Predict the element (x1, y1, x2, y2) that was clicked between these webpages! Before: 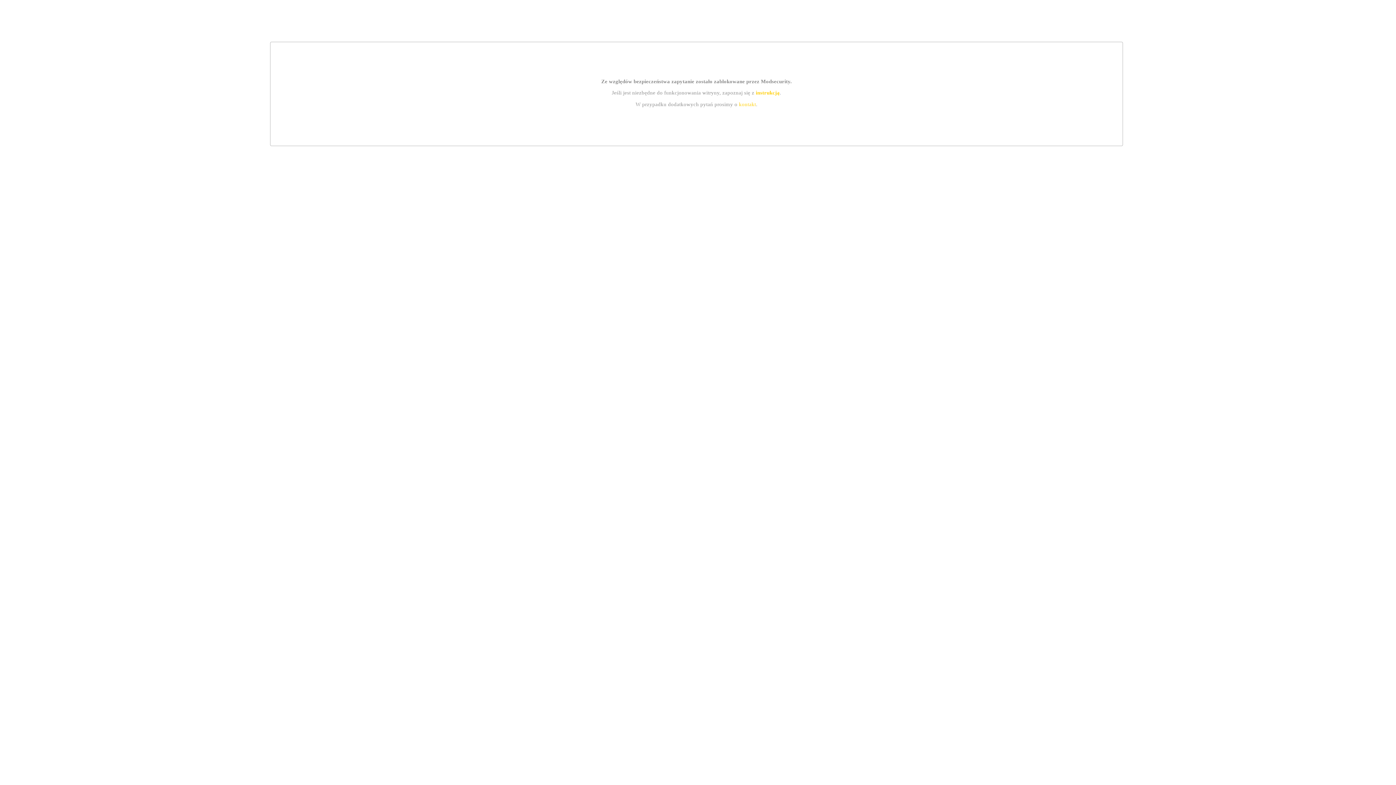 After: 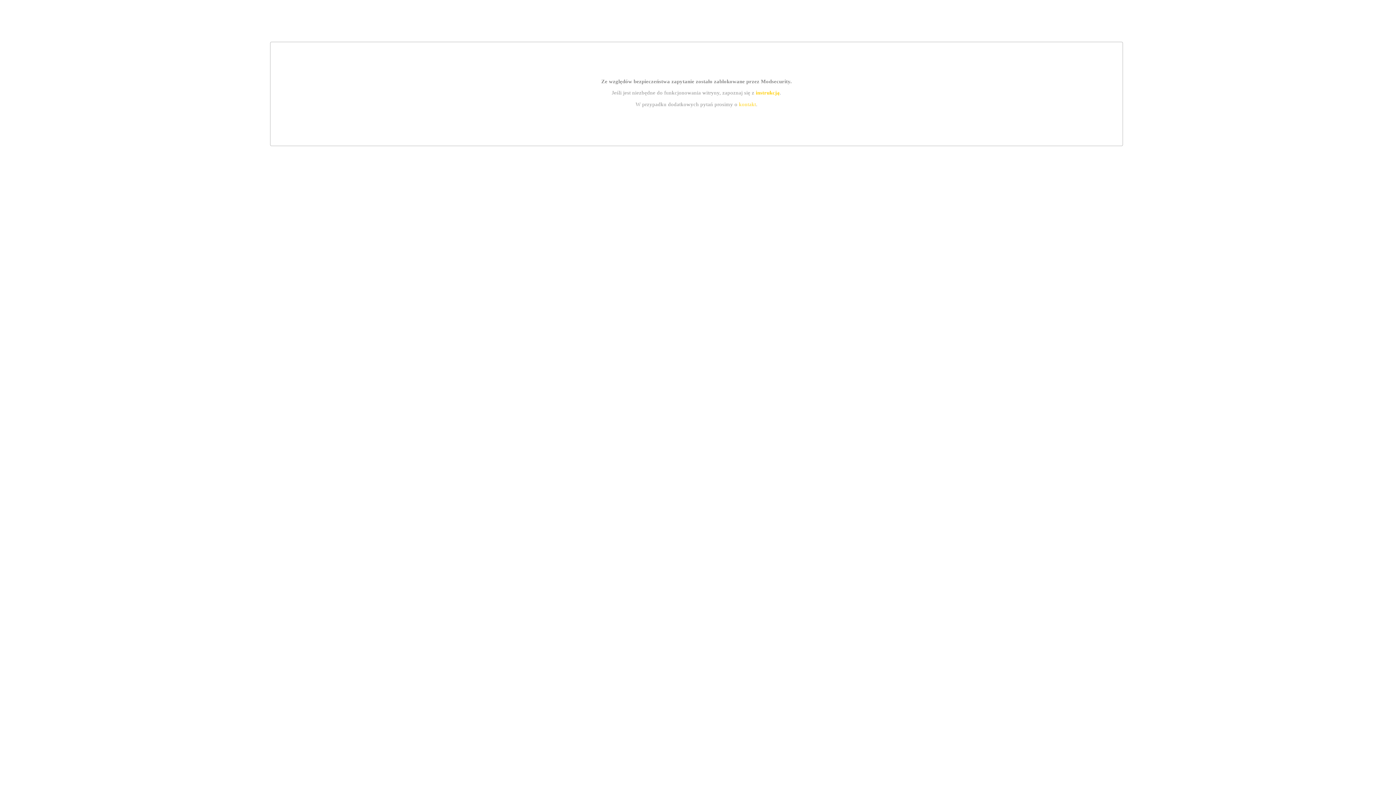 Action: bbox: (739, 101, 756, 107) label: kontakt